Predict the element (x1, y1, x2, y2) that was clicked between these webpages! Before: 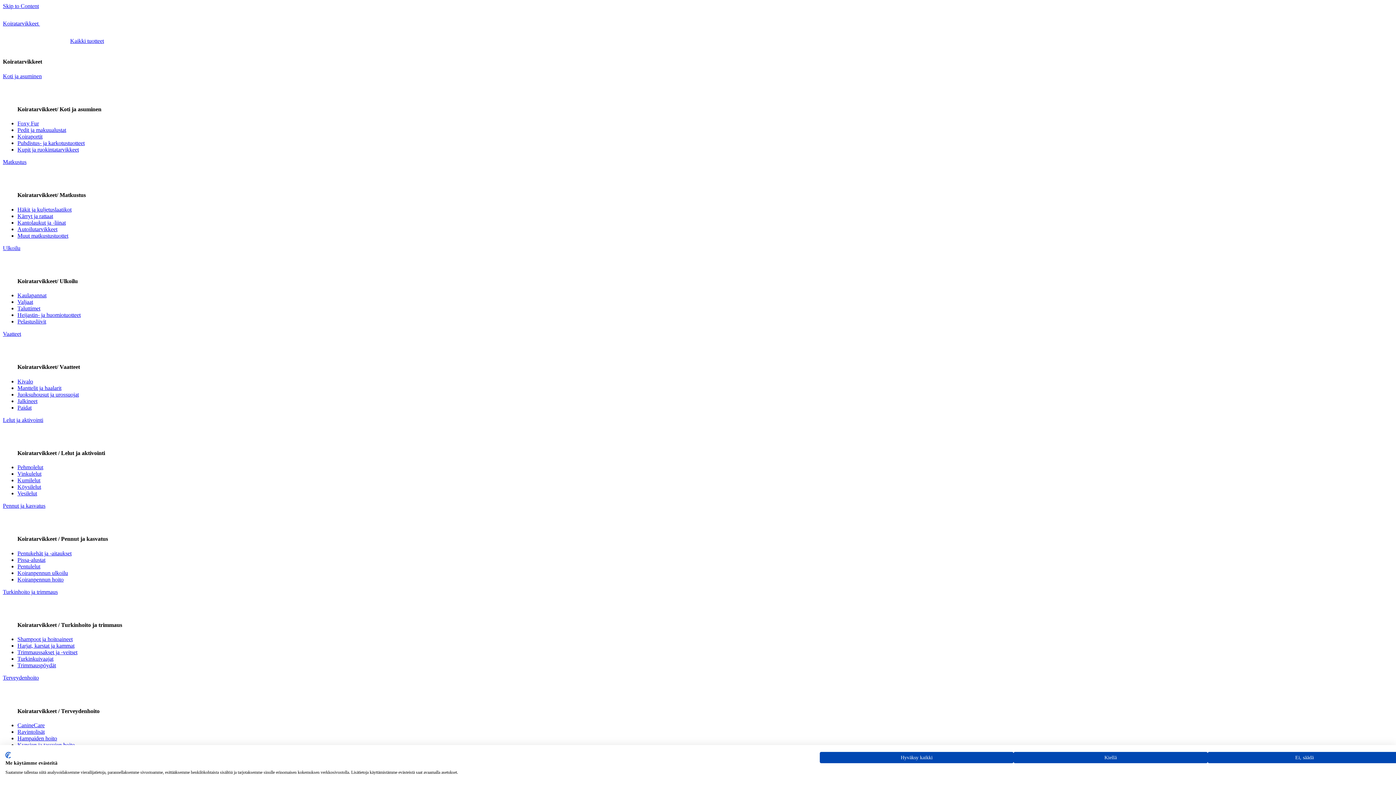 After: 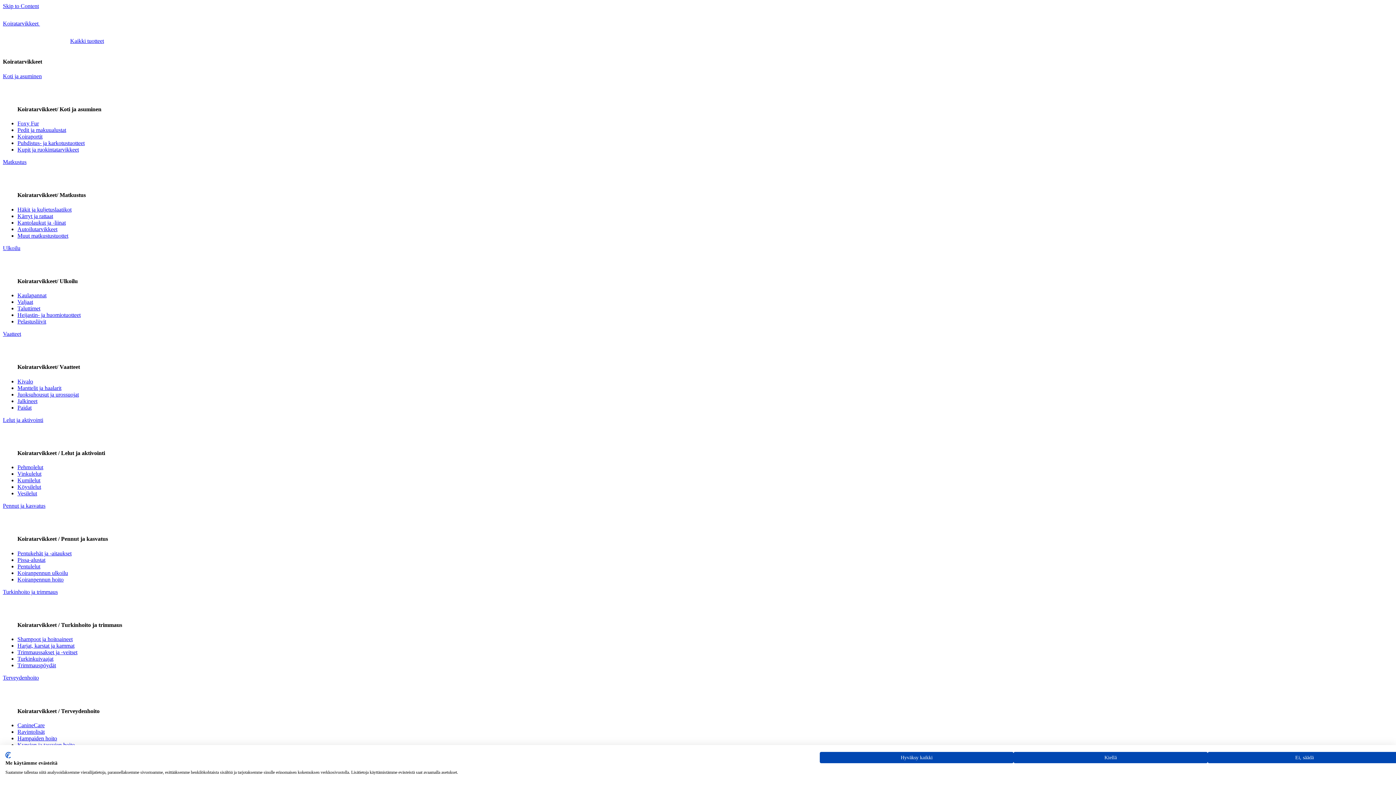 Action: label: Paidat bbox: (17, 404, 31, 410)